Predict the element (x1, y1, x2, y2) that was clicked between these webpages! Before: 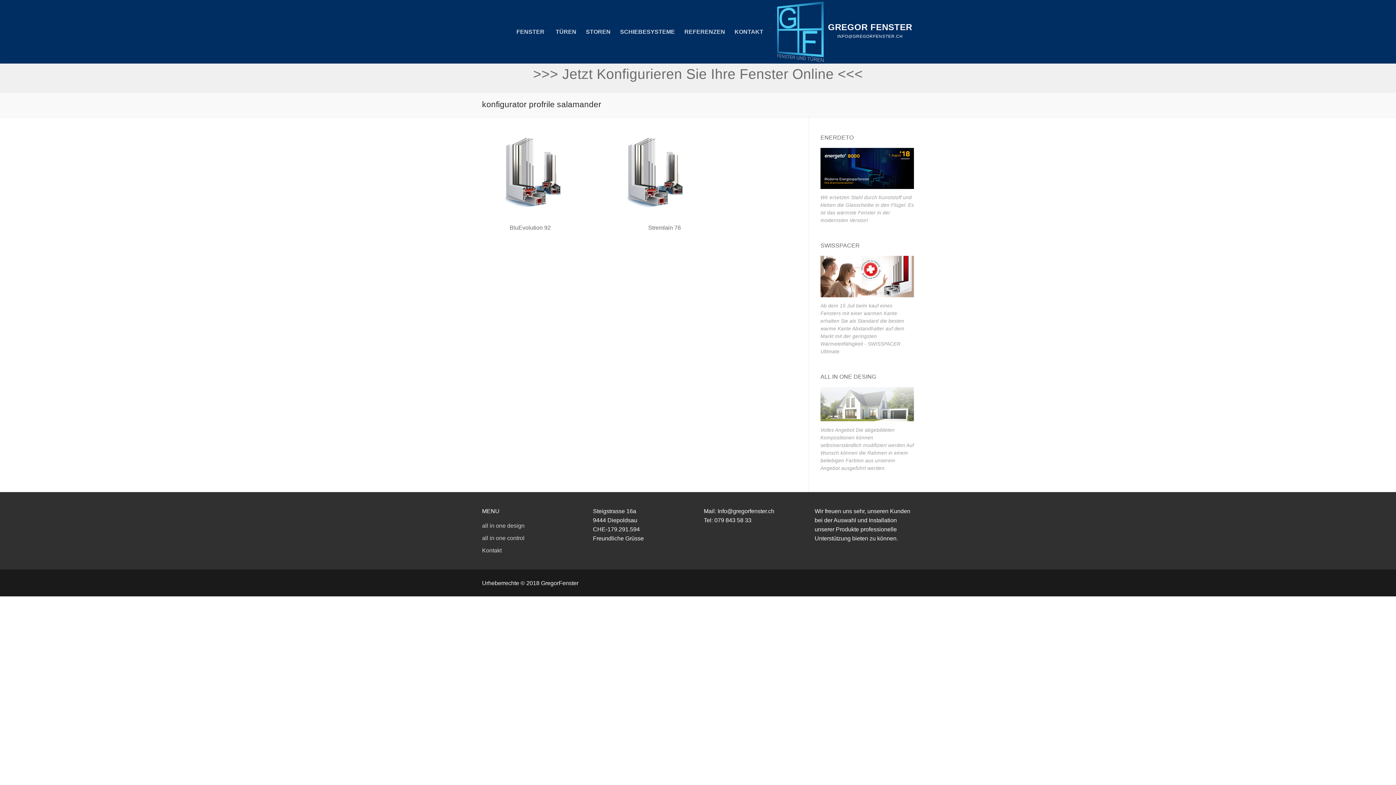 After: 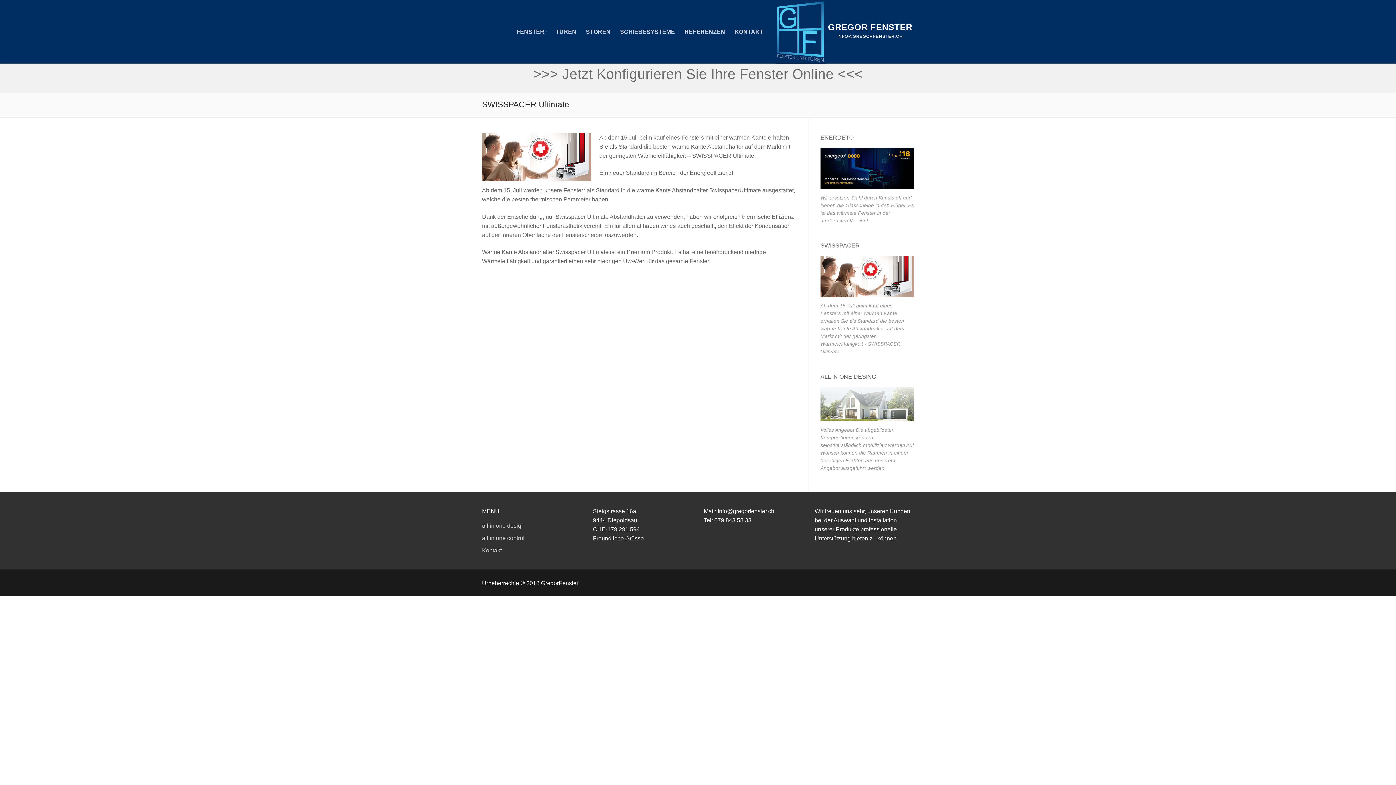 Action: bbox: (820, 256, 914, 297)